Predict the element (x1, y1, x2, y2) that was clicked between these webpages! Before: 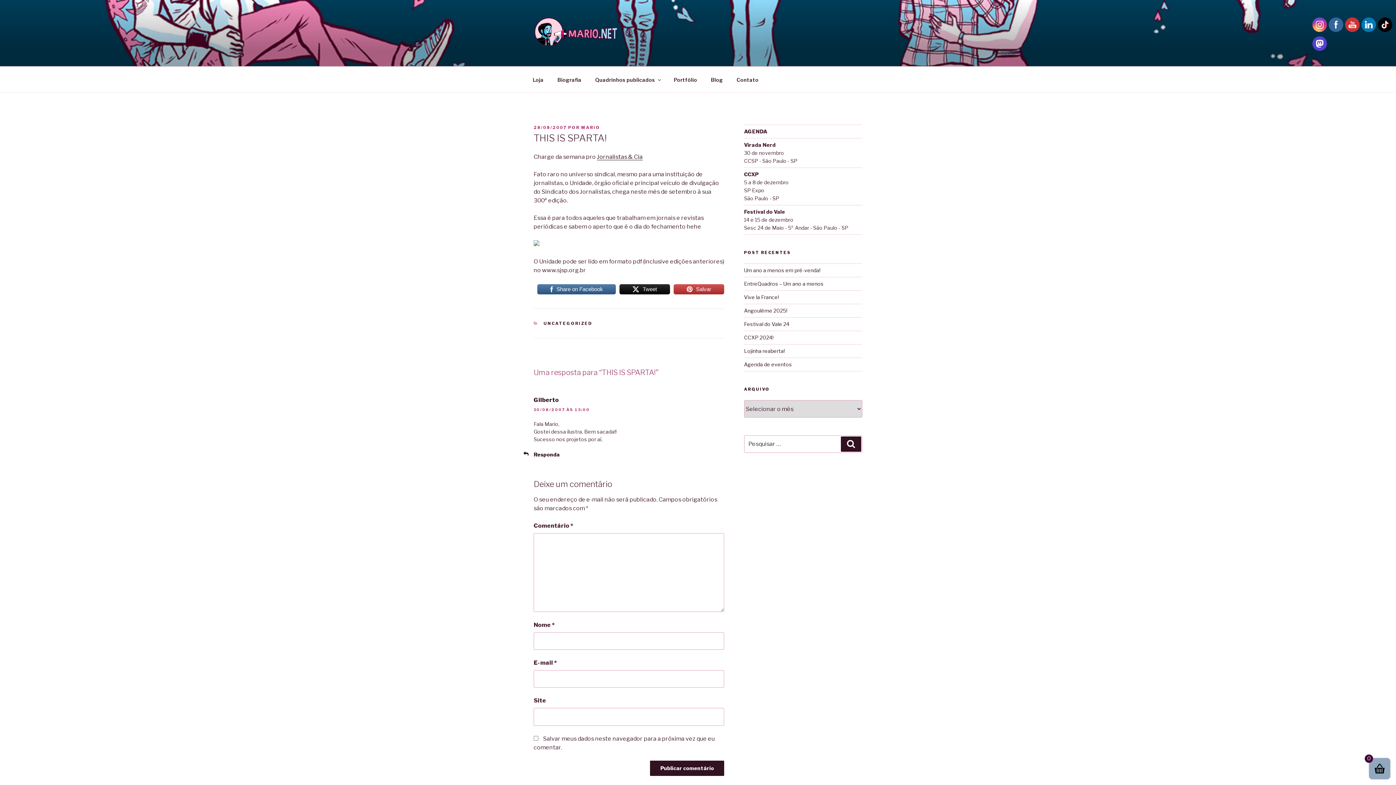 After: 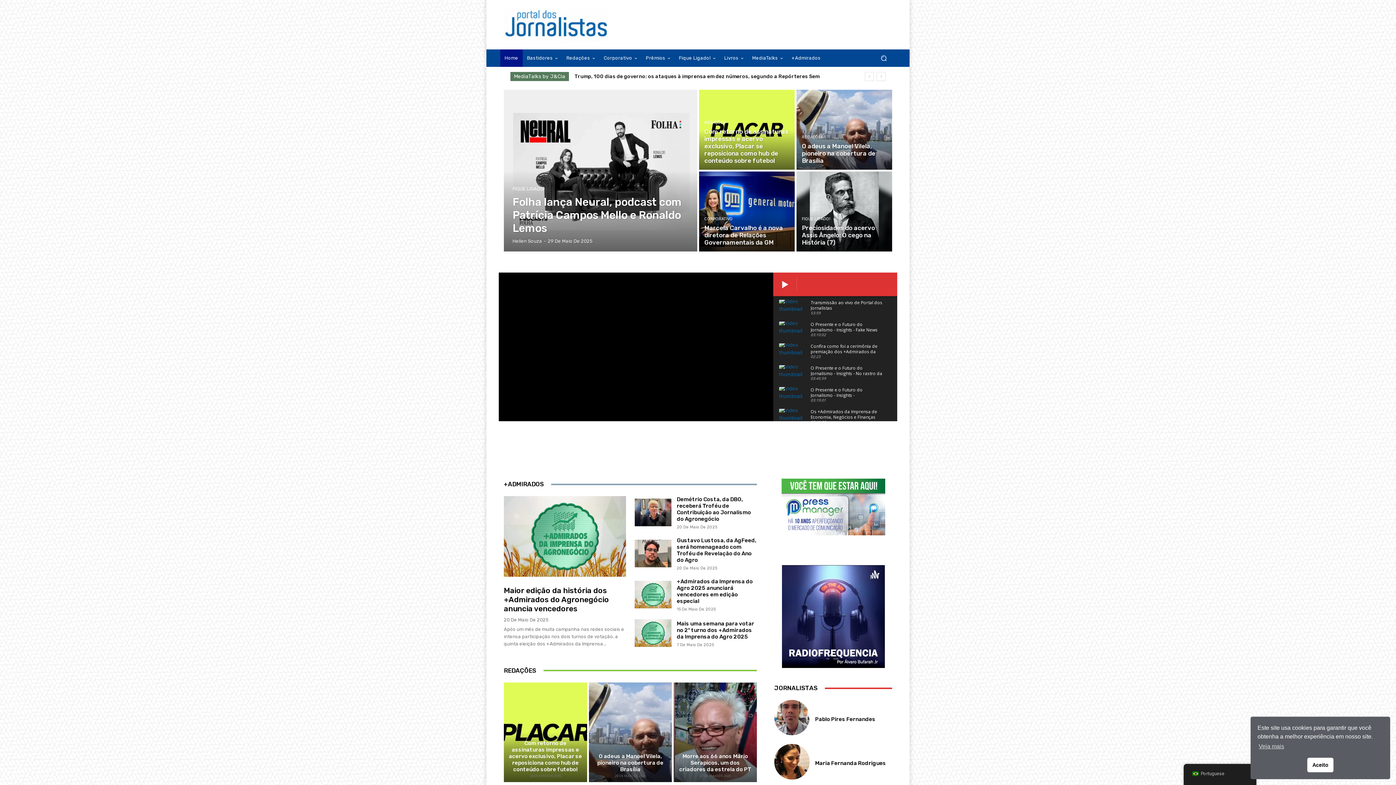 Action: bbox: (597, 153, 642, 160) label: Jornalistas & Cia